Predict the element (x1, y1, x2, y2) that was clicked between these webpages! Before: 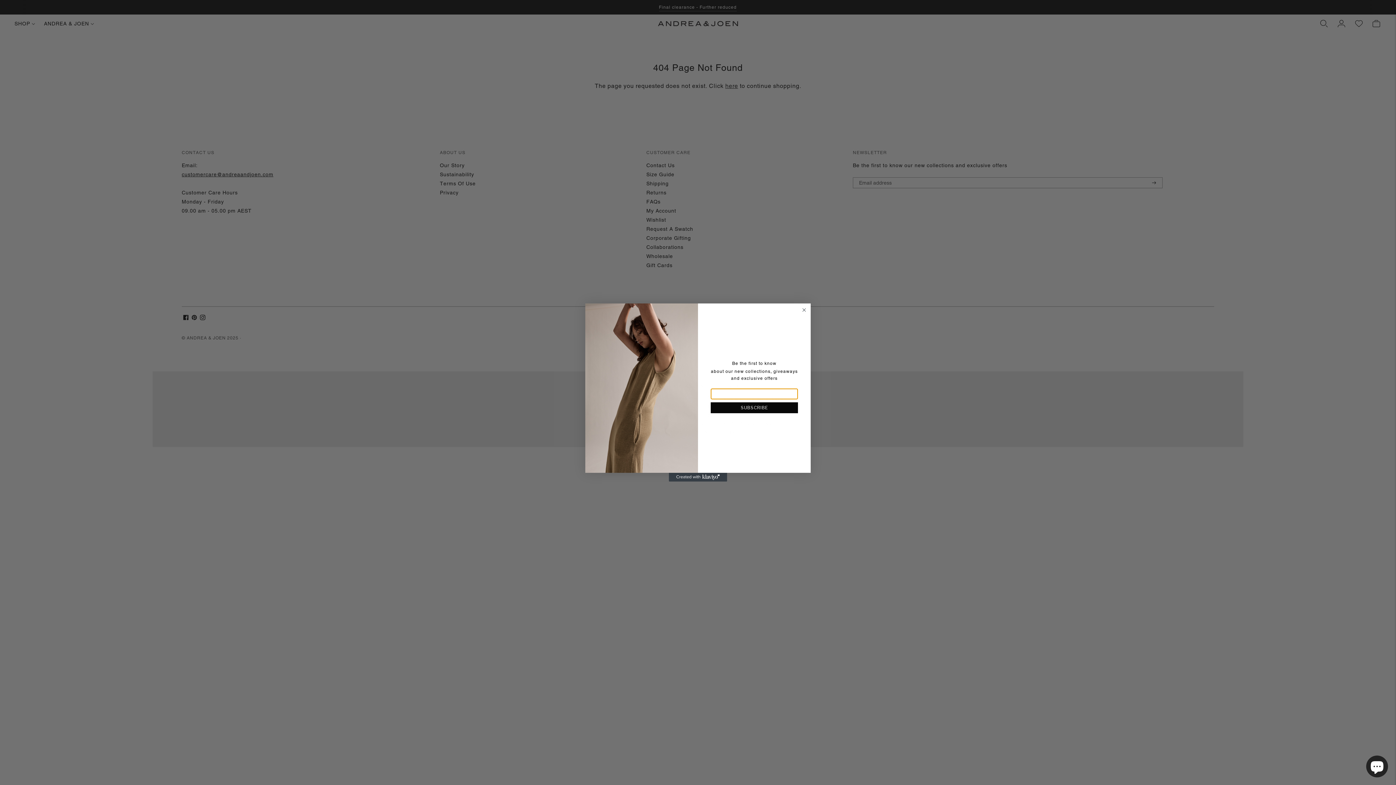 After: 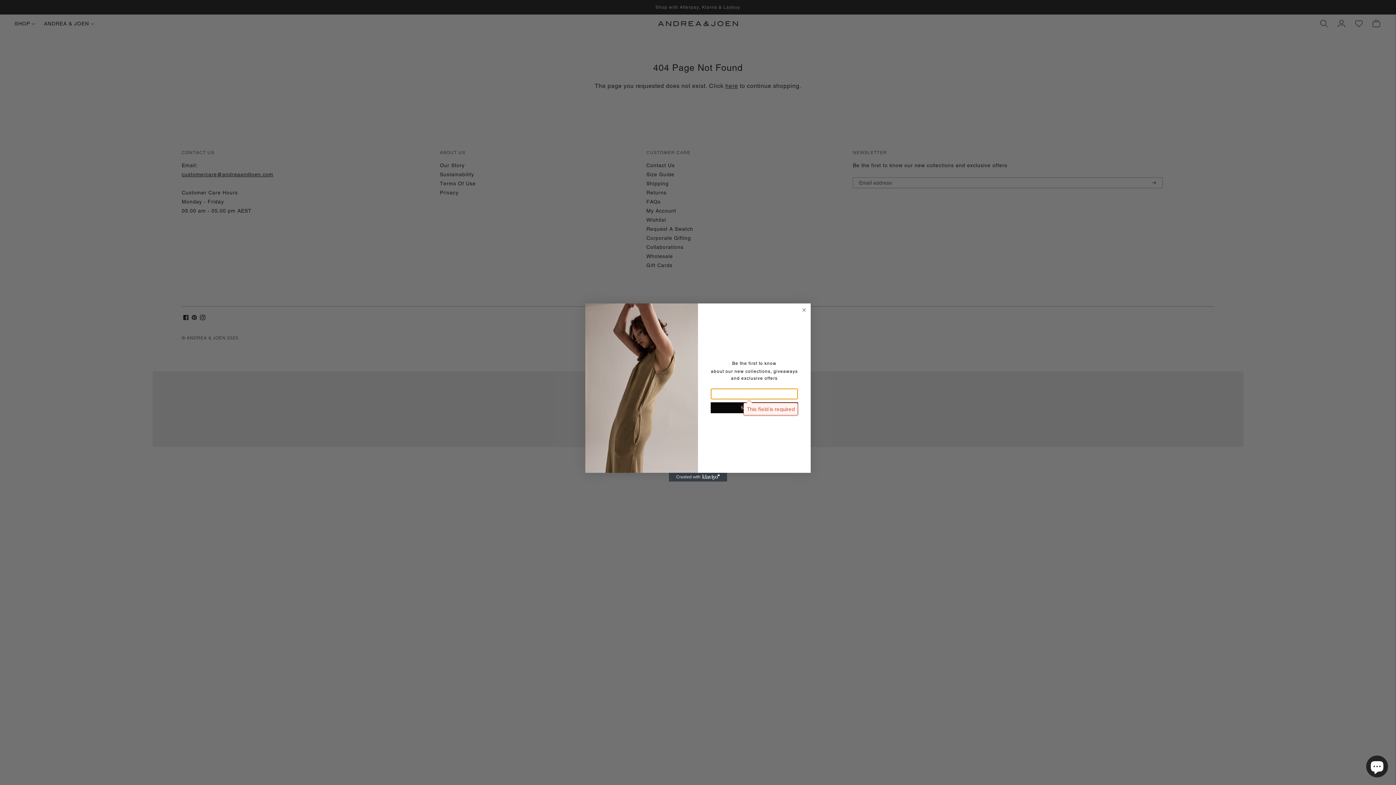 Action: label: SUBSCRIBE bbox: (710, 402, 798, 413)